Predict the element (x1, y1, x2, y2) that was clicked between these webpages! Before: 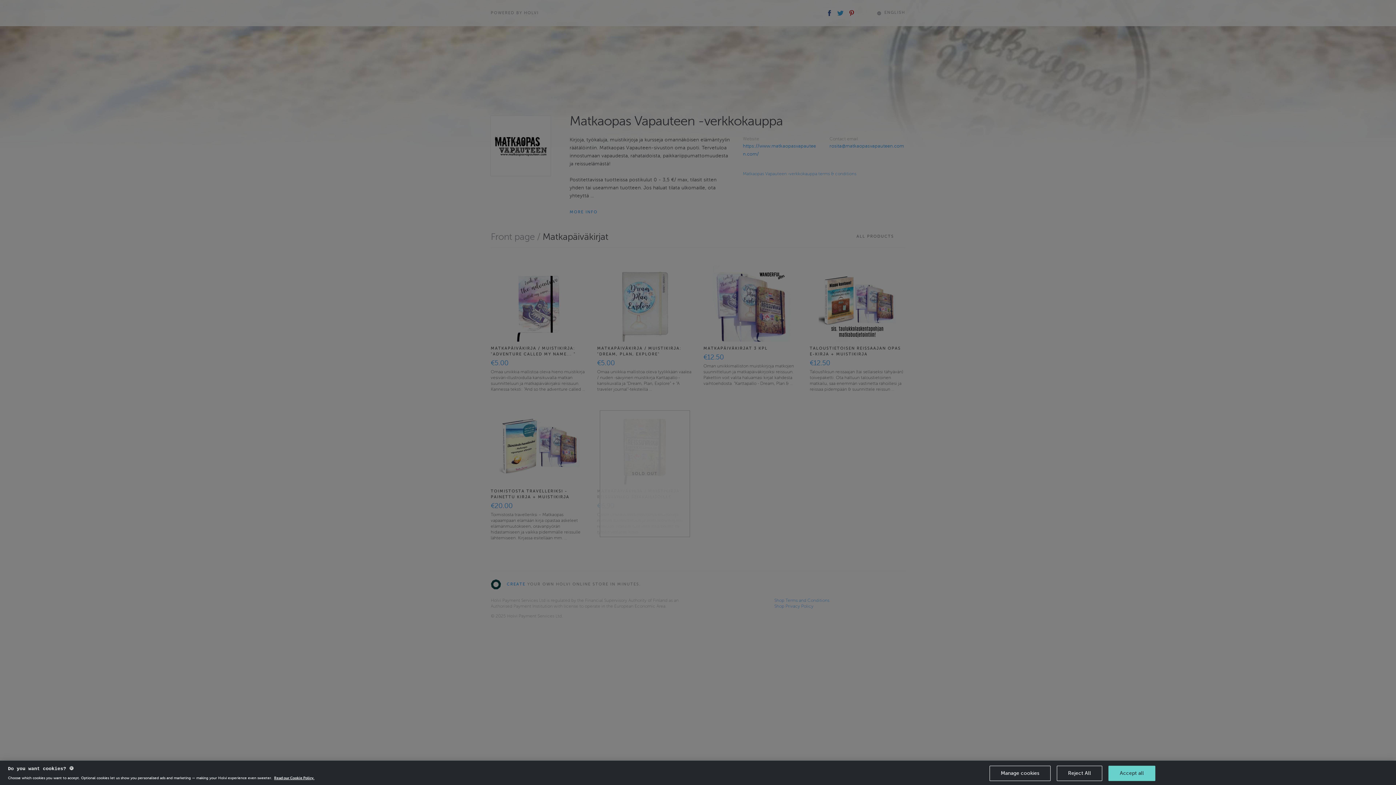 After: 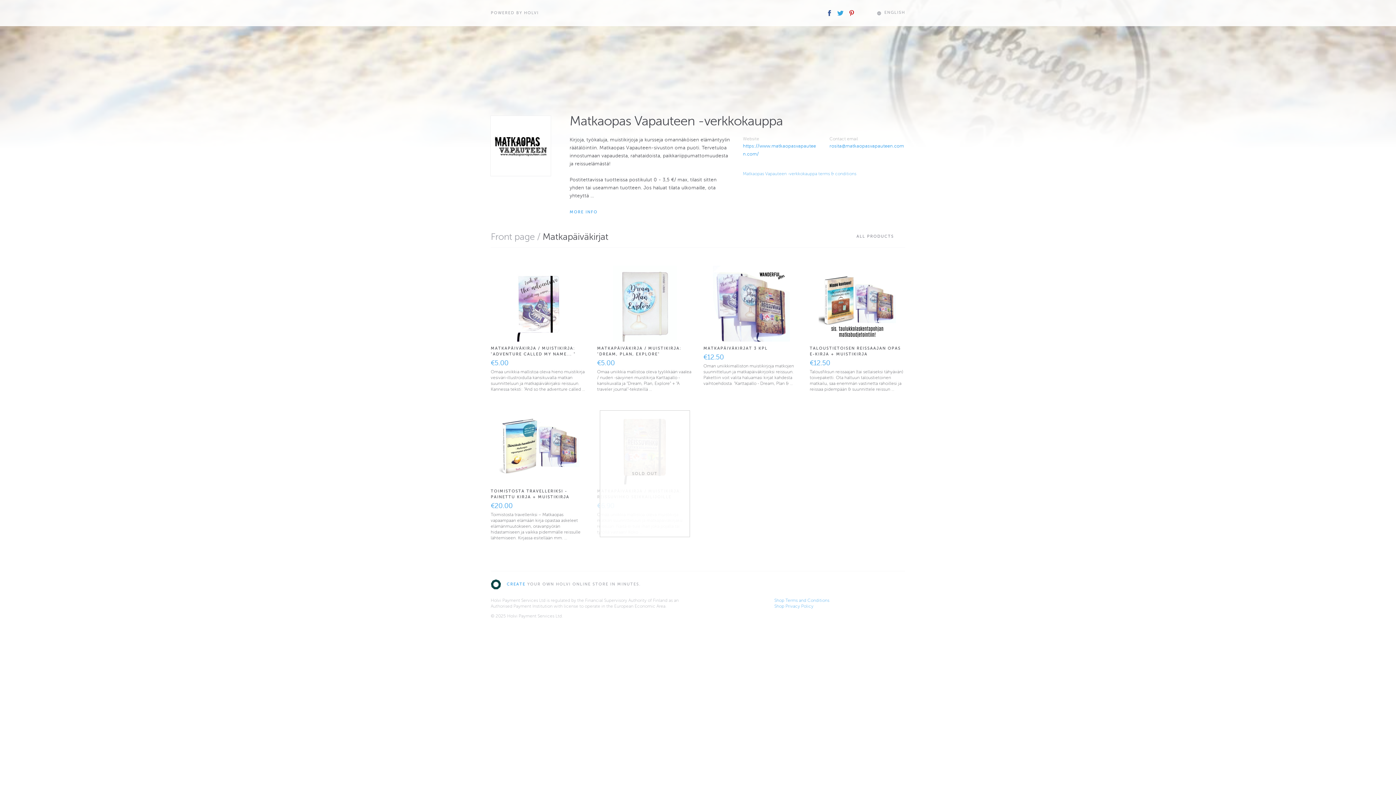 Action: label: Reject All bbox: (1057, 766, 1102, 781)